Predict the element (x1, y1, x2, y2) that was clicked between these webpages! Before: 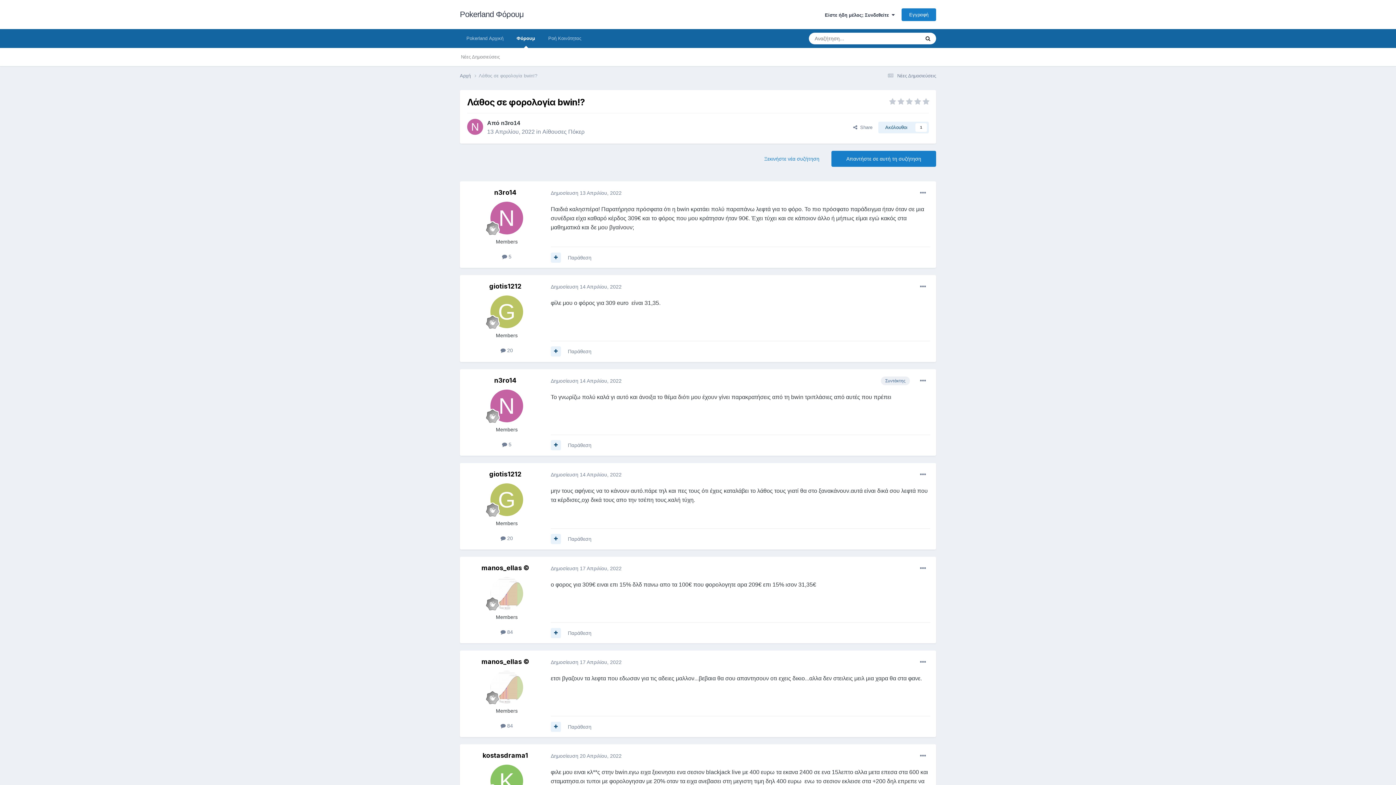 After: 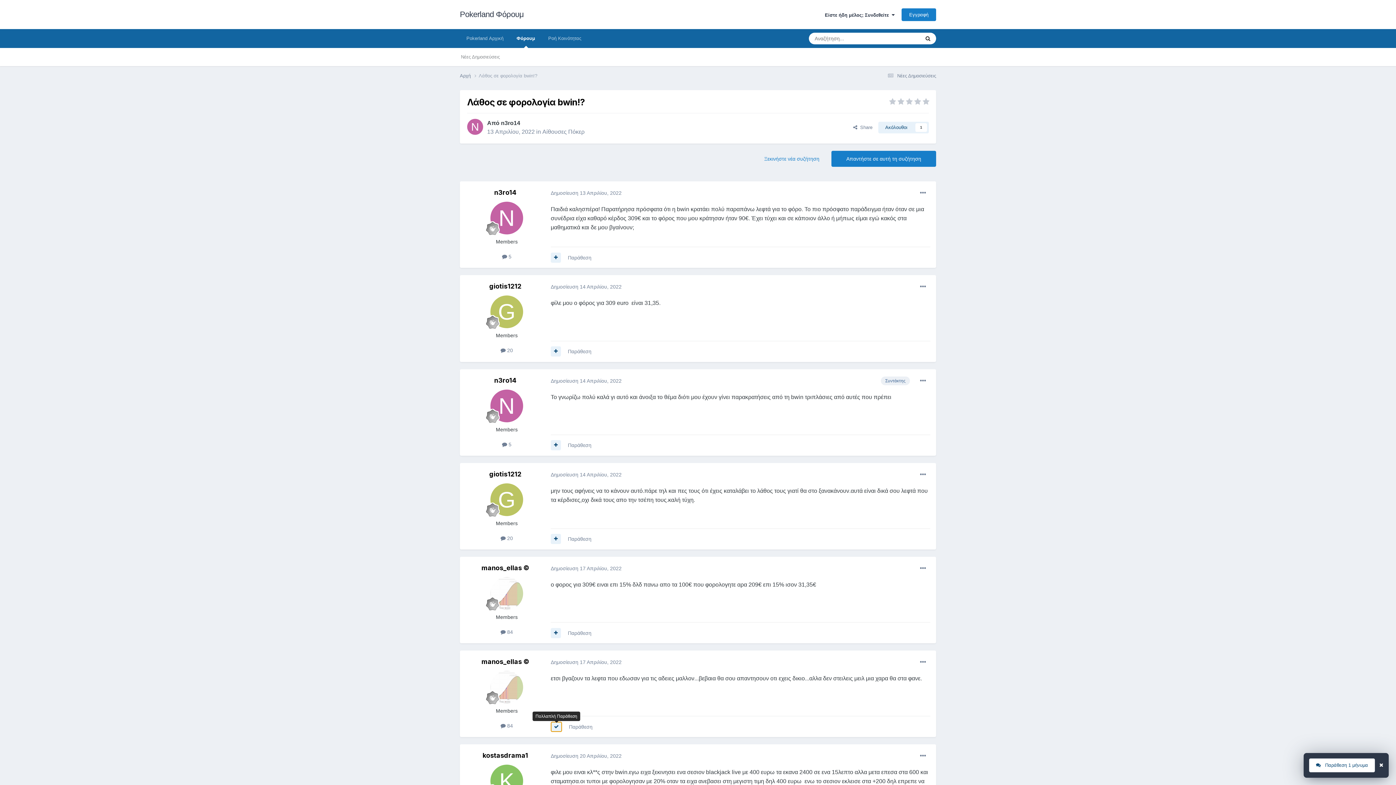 Action: bbox: (550, 722, 561, 732)